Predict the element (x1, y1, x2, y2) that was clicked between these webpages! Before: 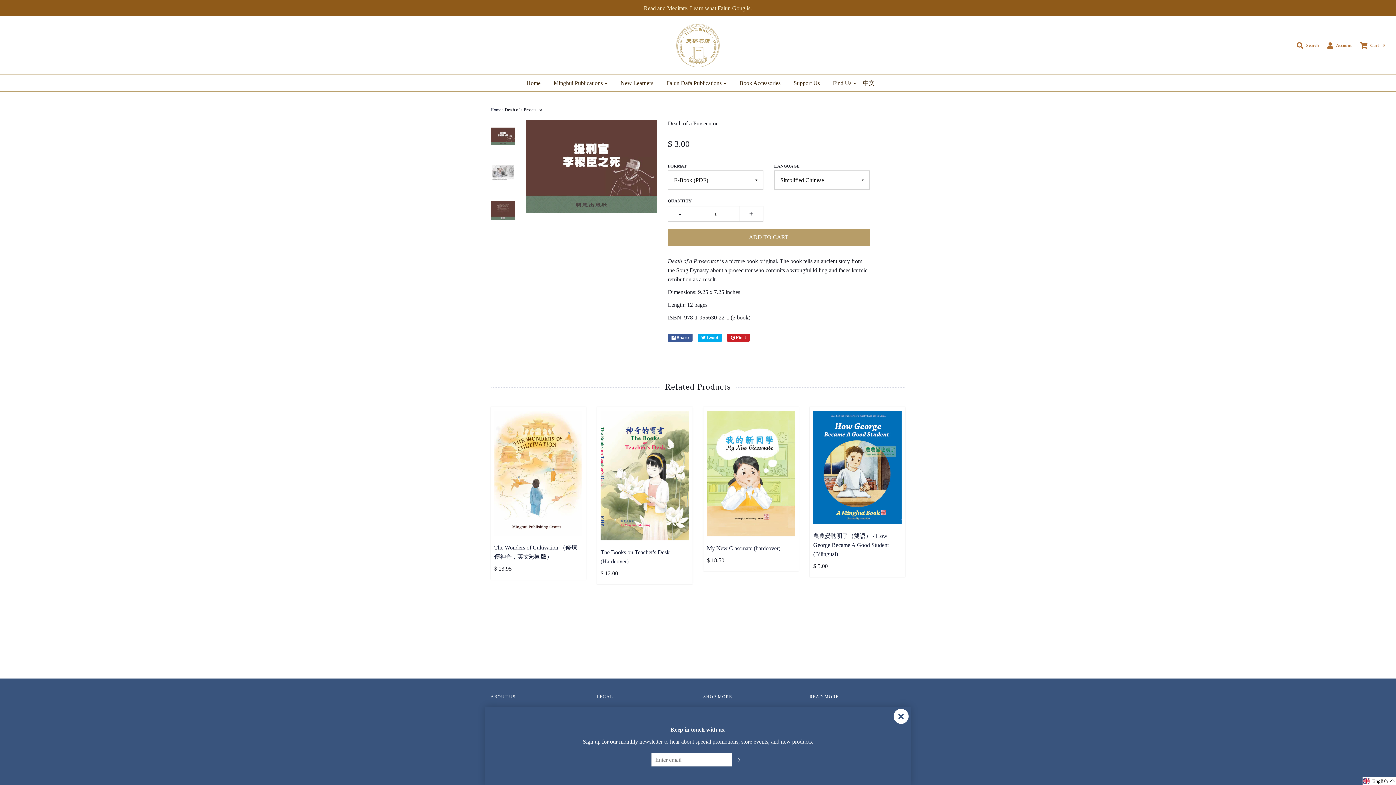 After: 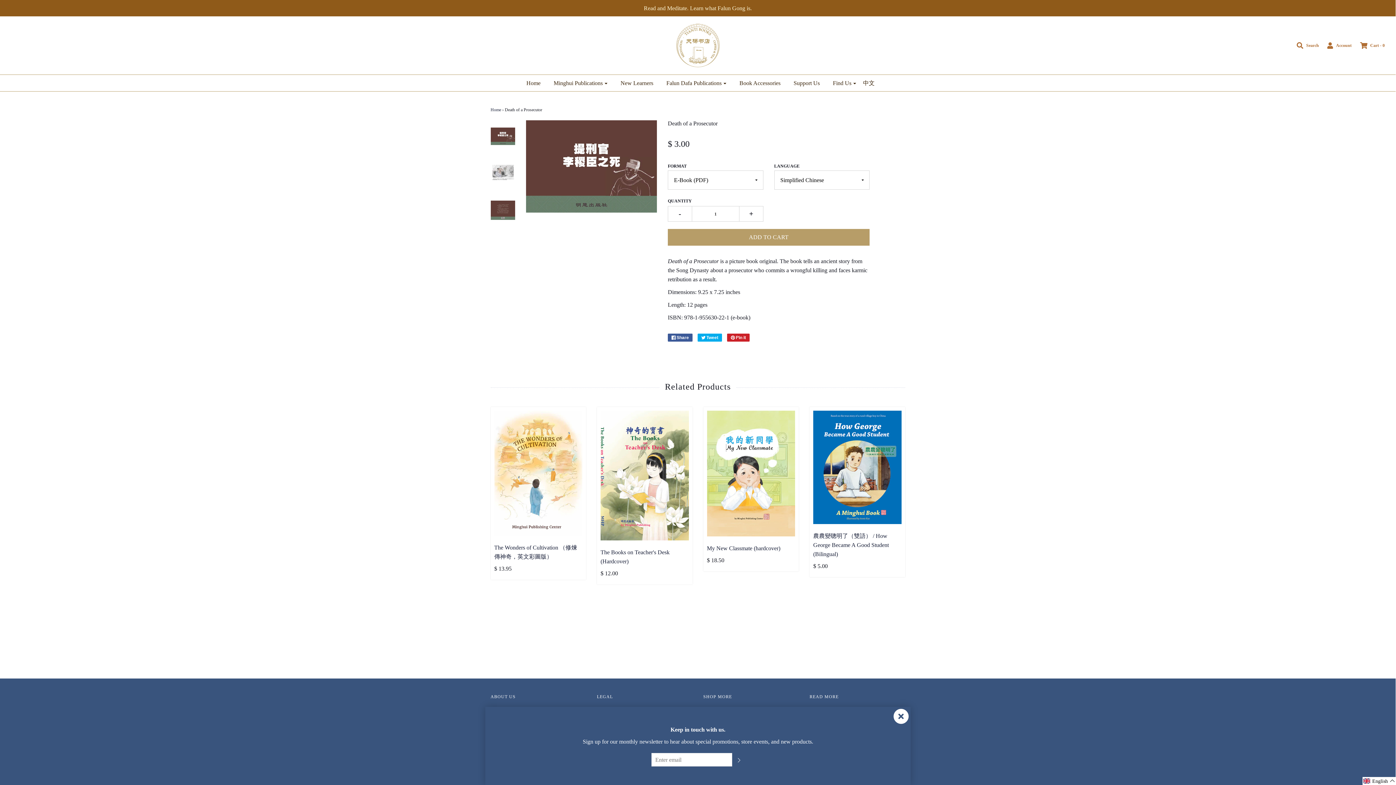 Action: bbox: (490, 127, 515, 144)